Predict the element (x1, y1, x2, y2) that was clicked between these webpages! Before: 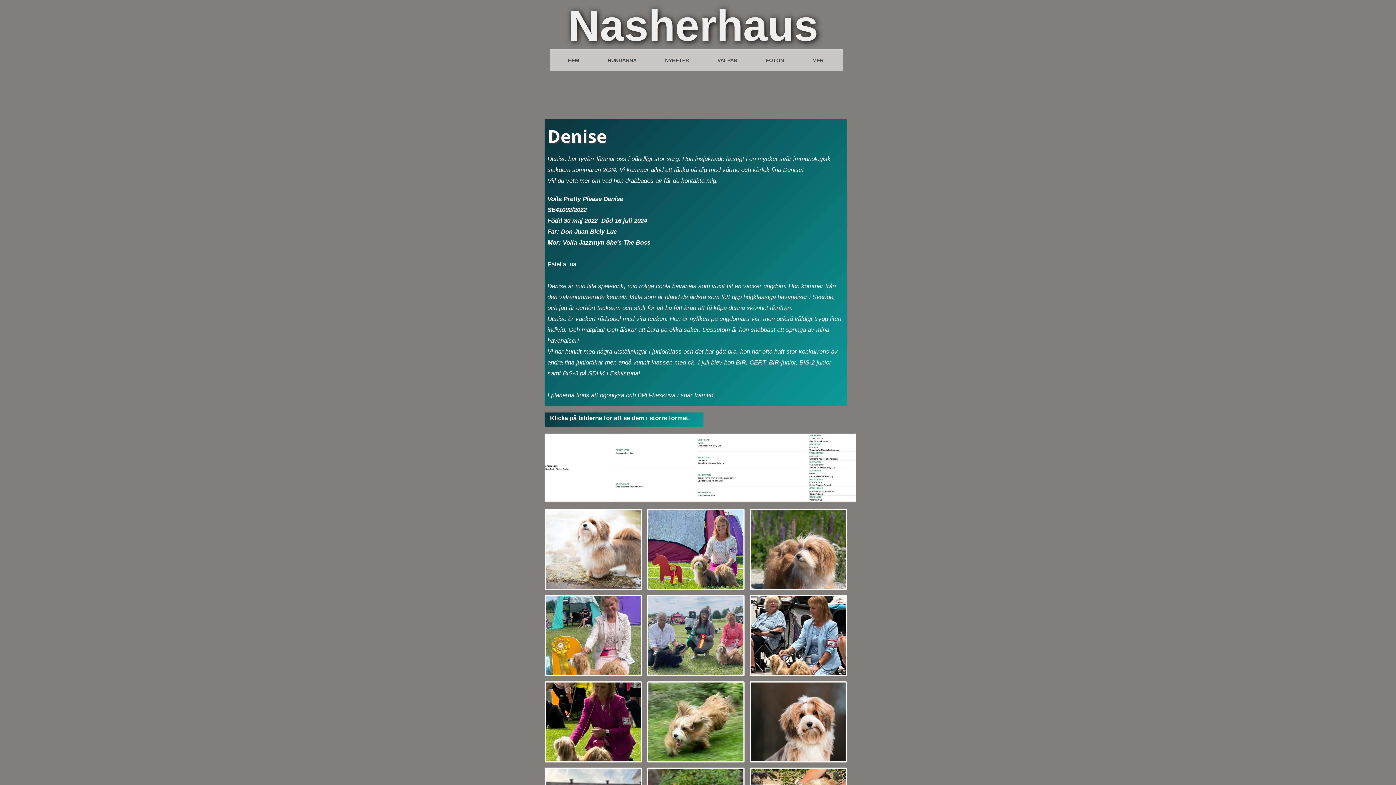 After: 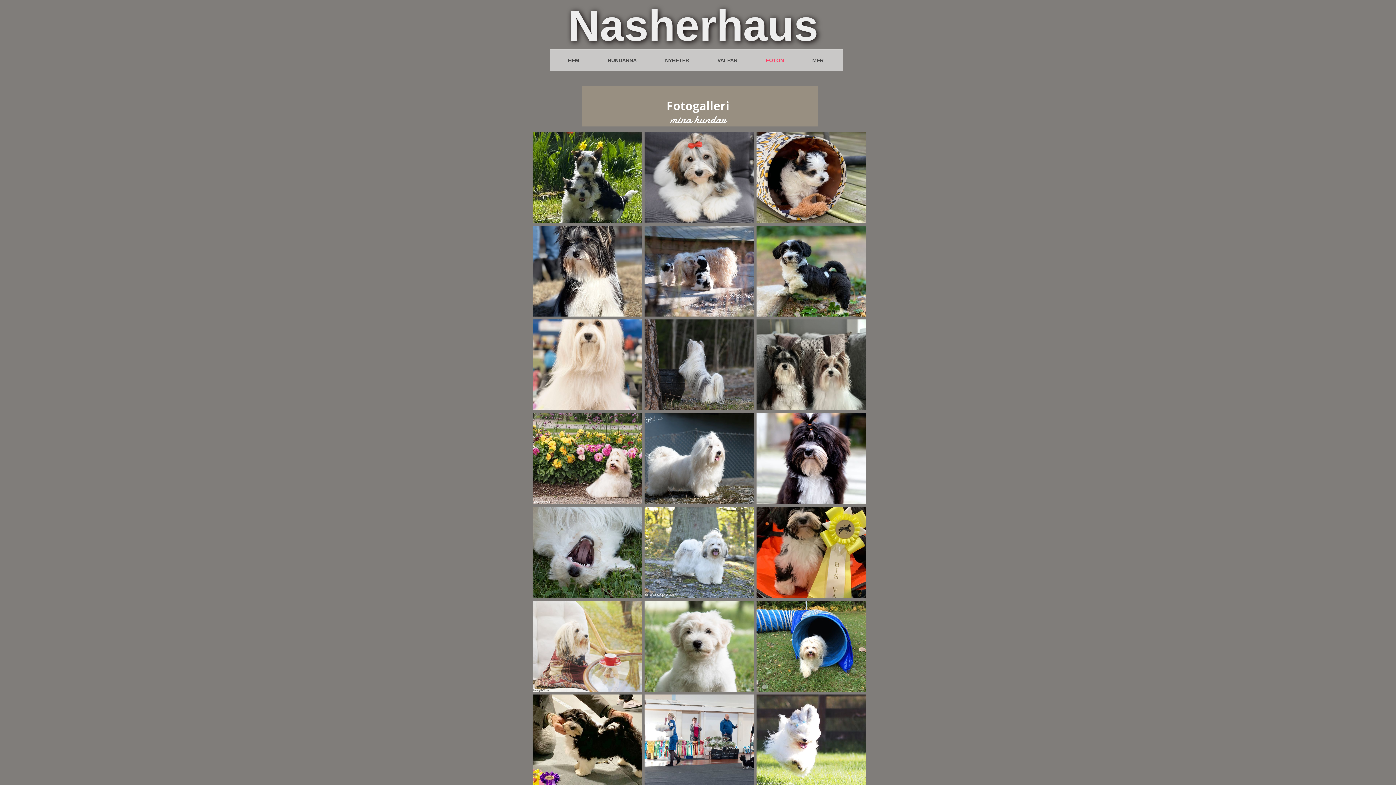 Action: bbox: (751, 49, 793, 71) label: FOTON